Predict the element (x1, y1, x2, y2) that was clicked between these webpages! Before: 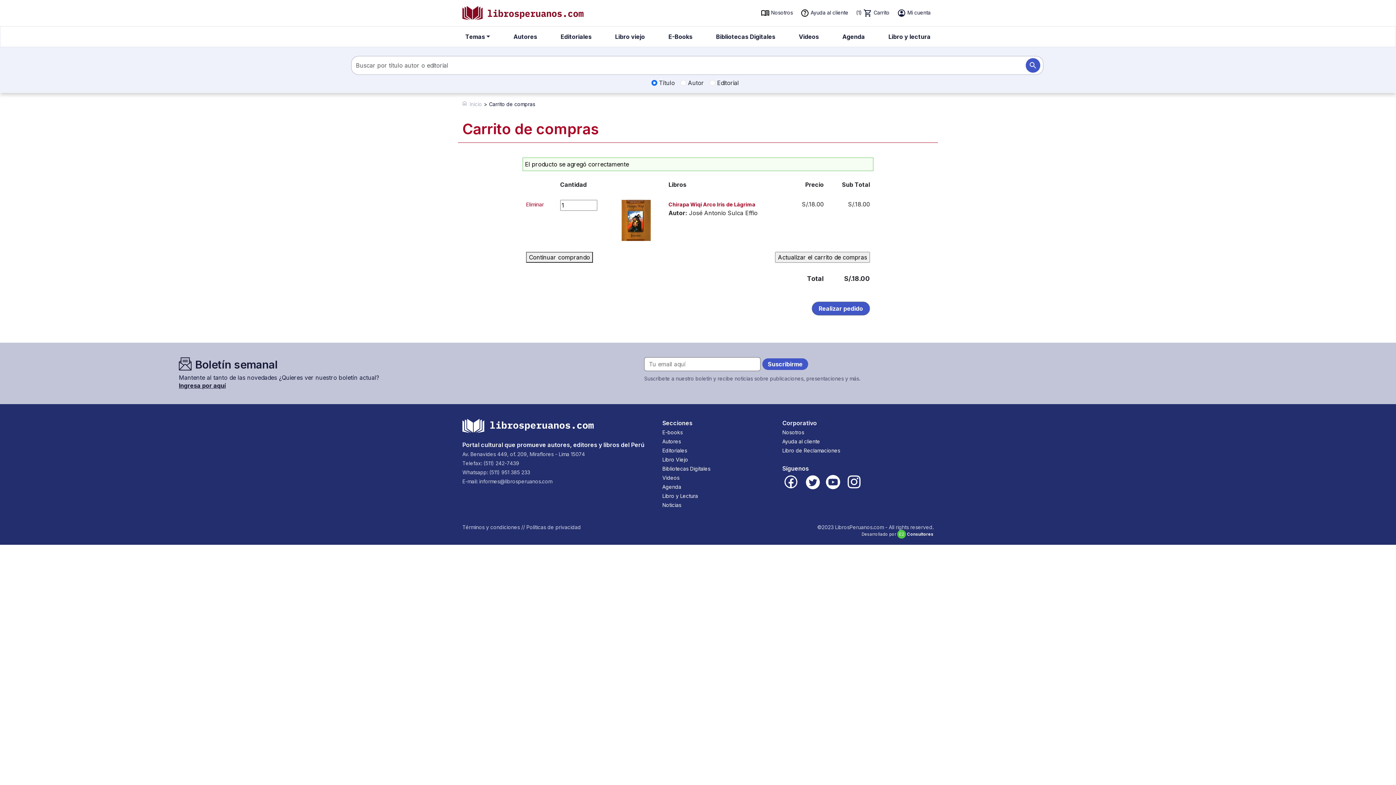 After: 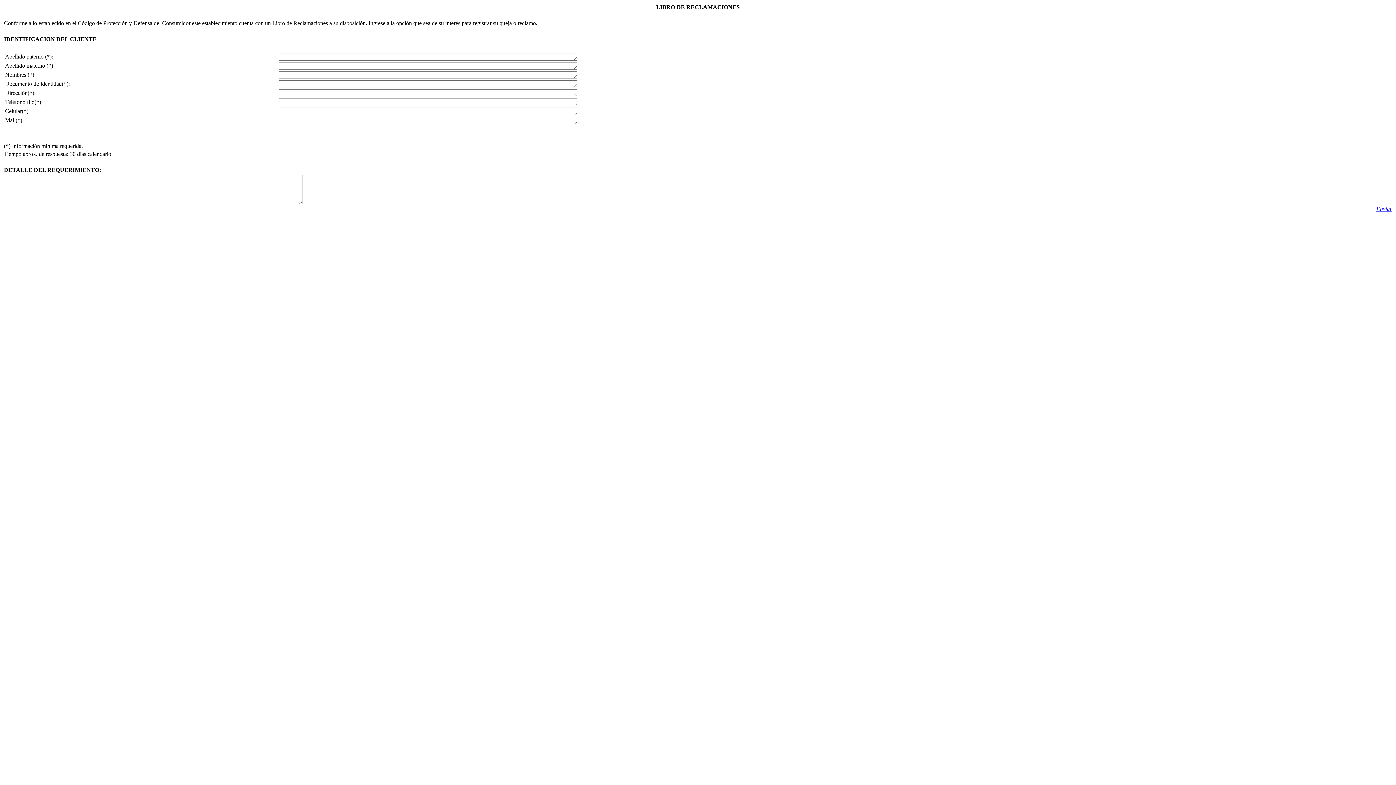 Action: bbox: (782, 447, 840, 453) label: Libro de Reclamaciones